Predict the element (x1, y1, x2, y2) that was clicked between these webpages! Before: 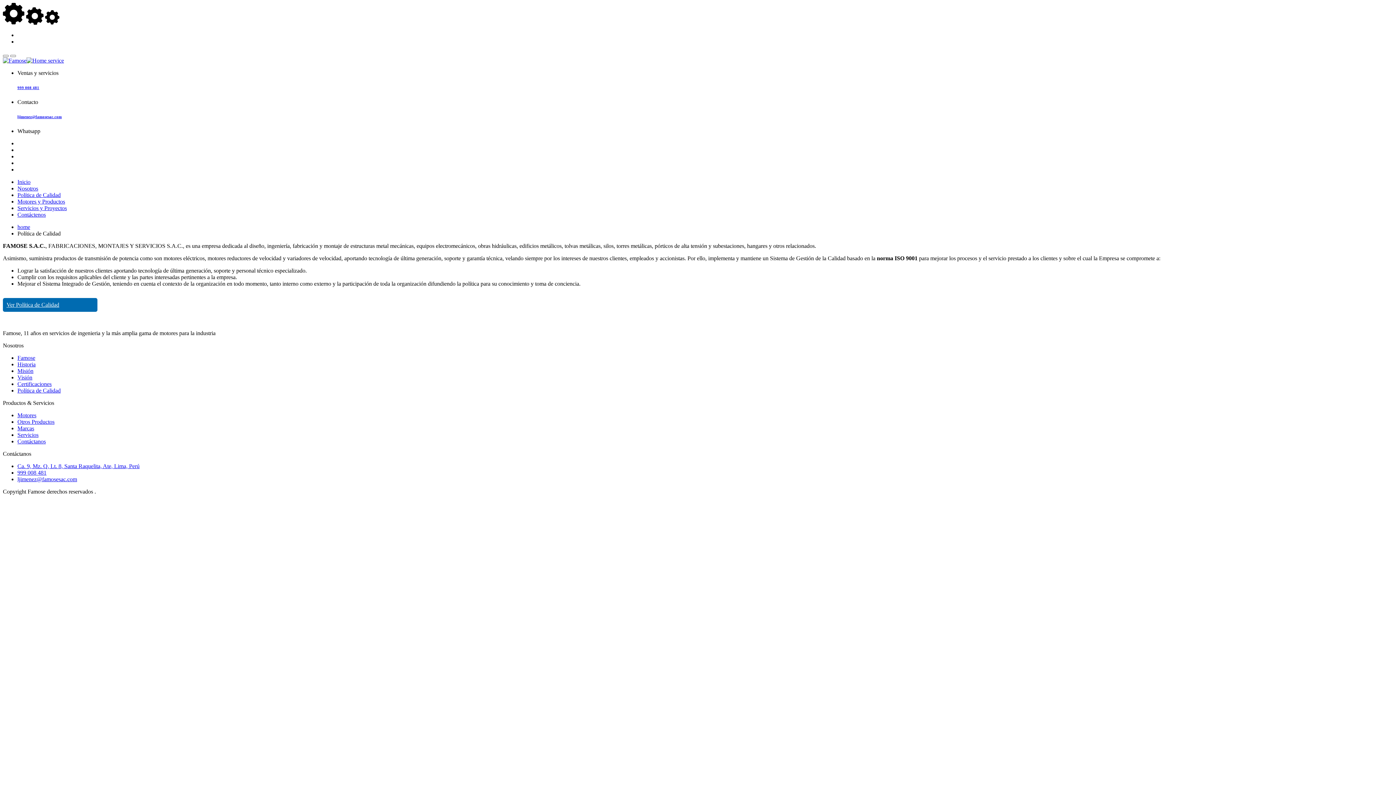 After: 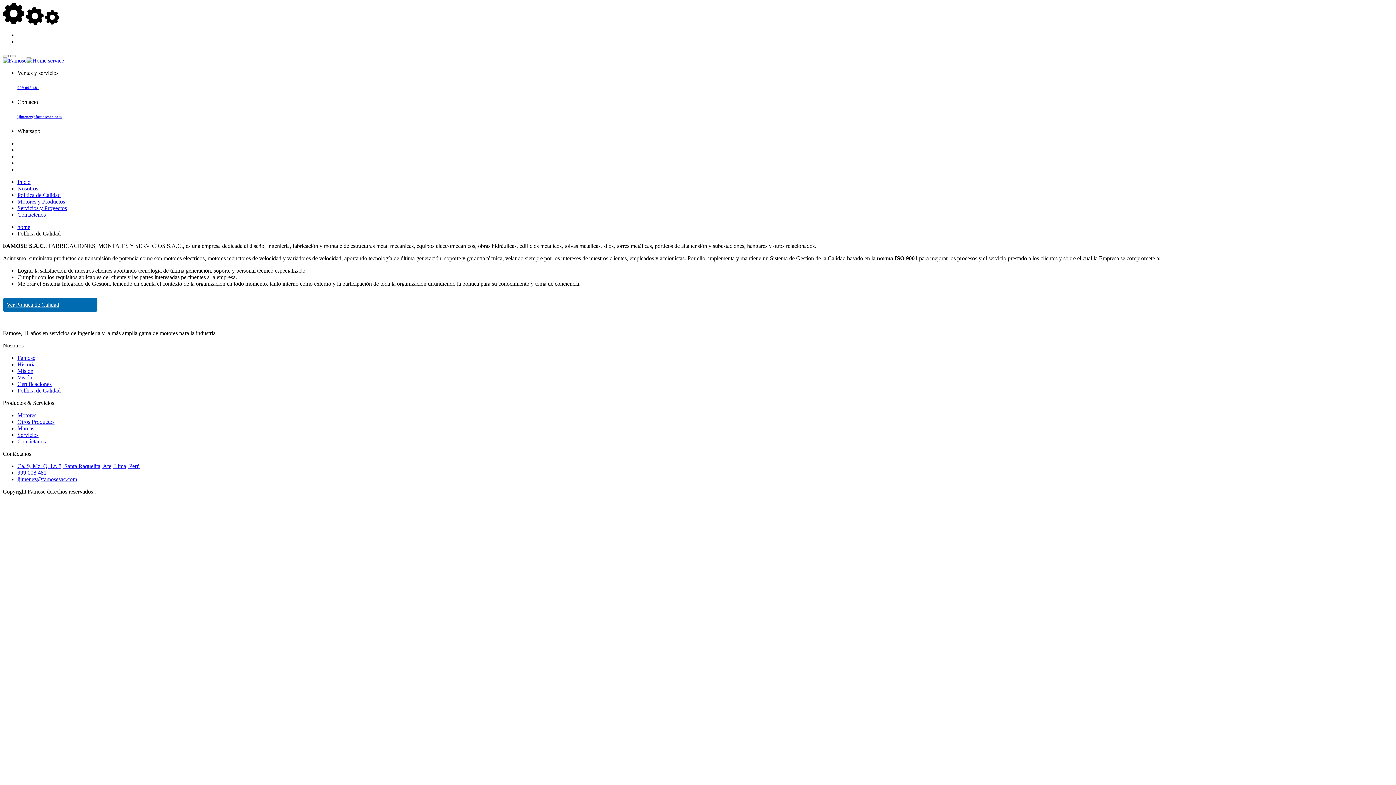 Action: label: Política de Calidad bbox: (17, 191, 60, 198)